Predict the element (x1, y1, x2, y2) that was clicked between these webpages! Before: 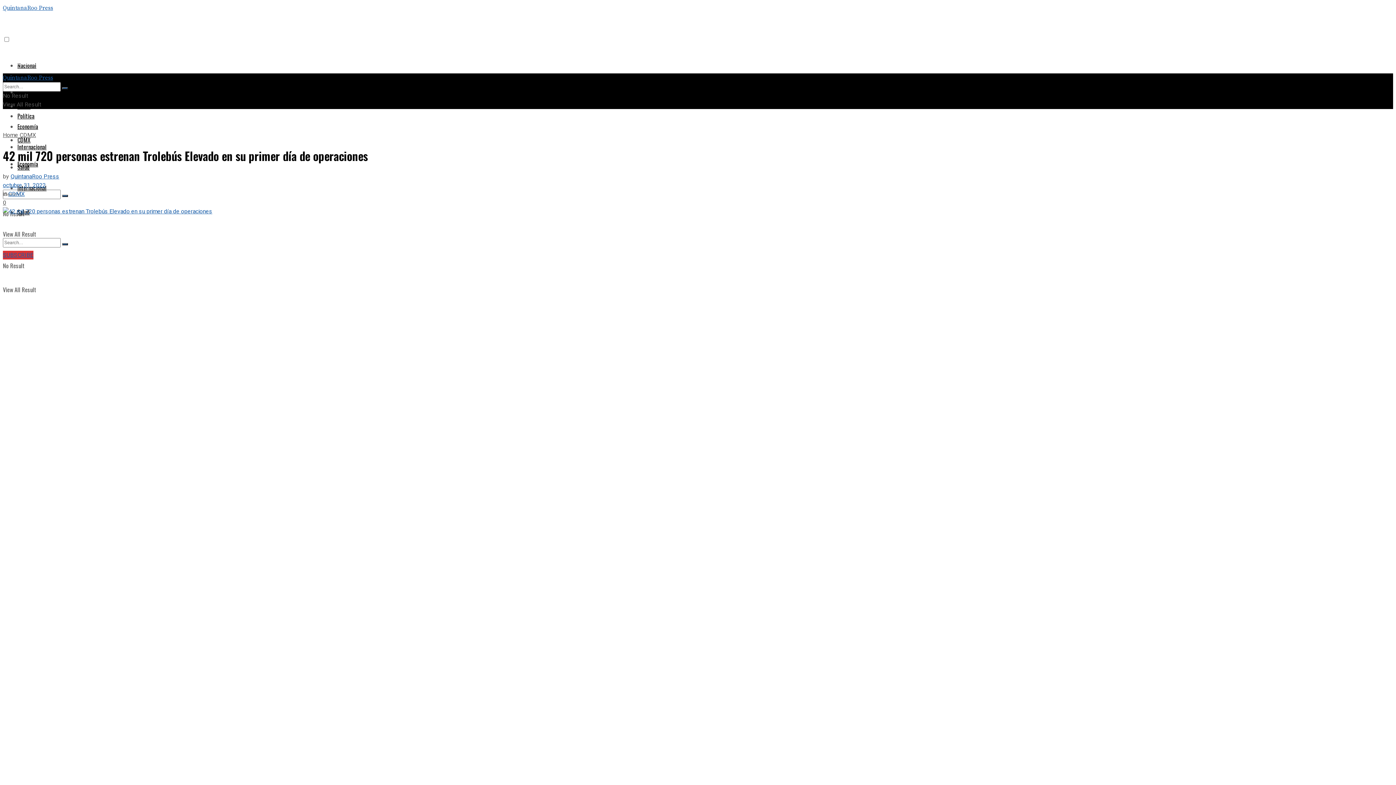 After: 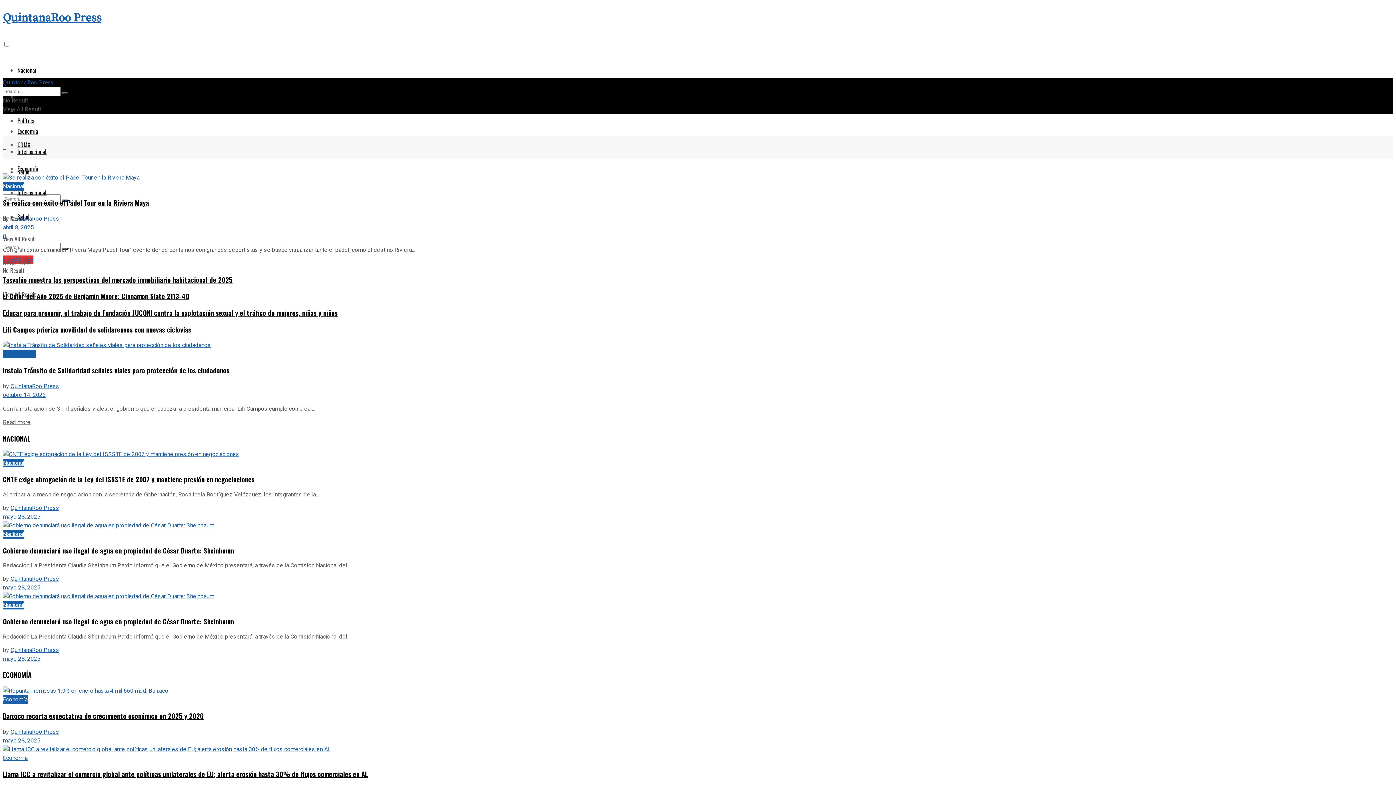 Action: bbox: (2, 130, 18, 139) label: Home